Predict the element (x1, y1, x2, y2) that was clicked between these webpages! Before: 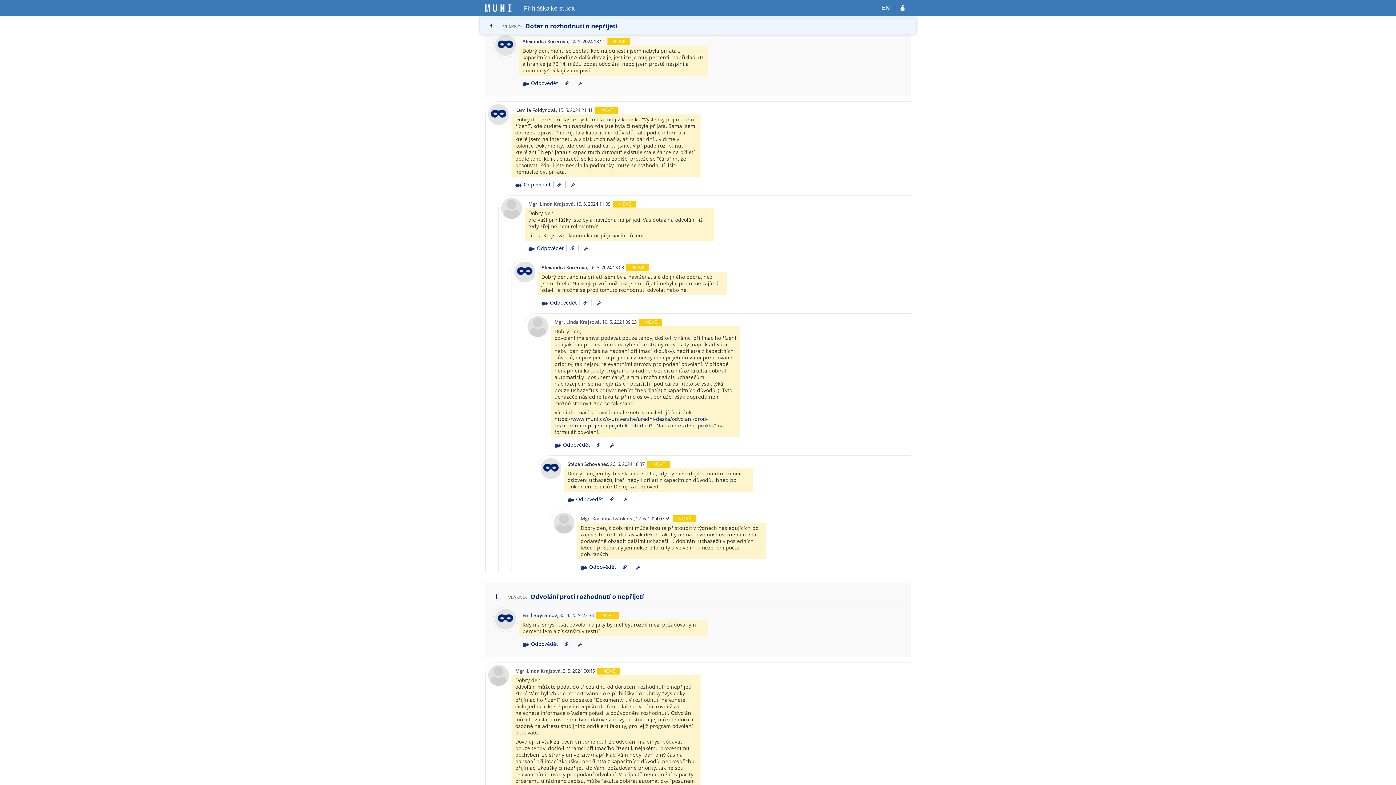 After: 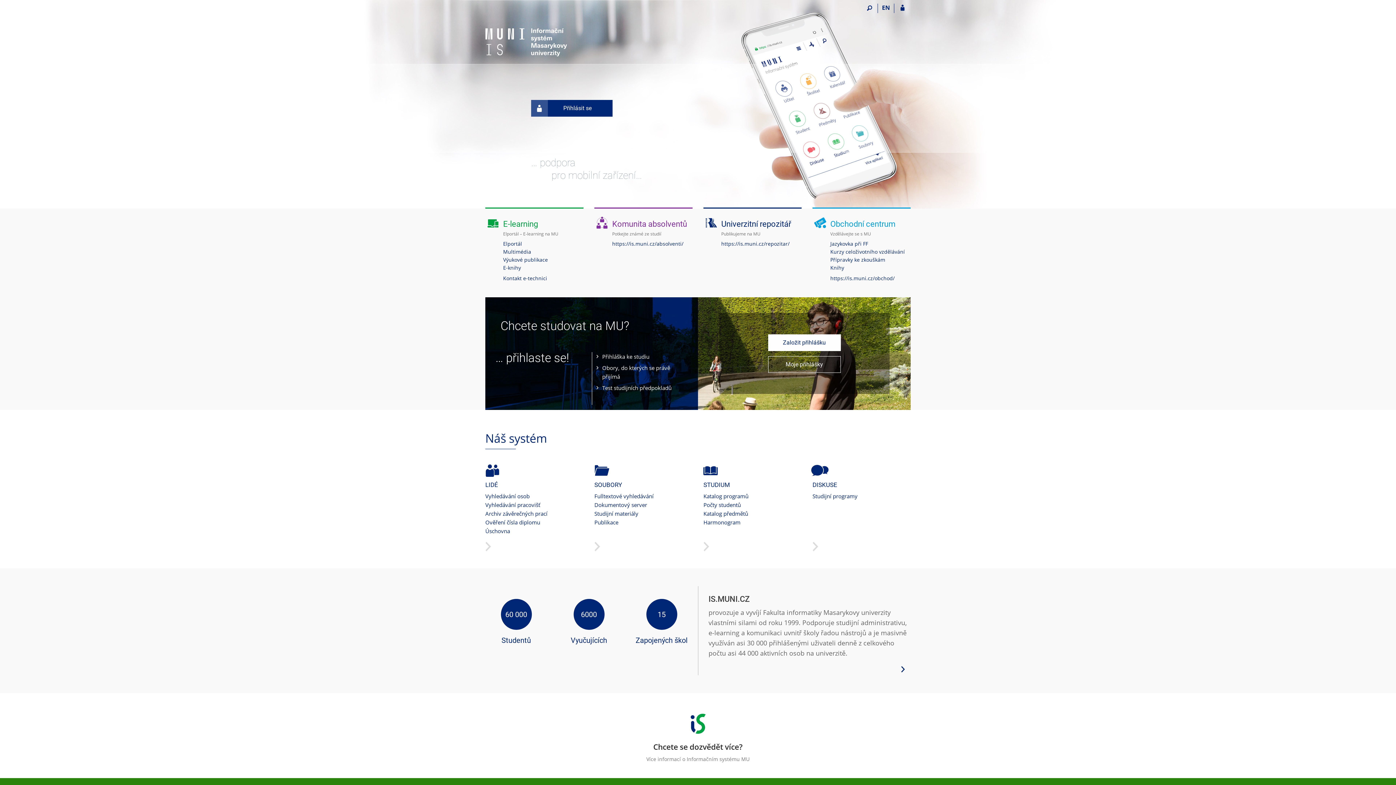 Action: bbox: (485, 0, 511, 16) label: Informační systém Masarykovy univerzity